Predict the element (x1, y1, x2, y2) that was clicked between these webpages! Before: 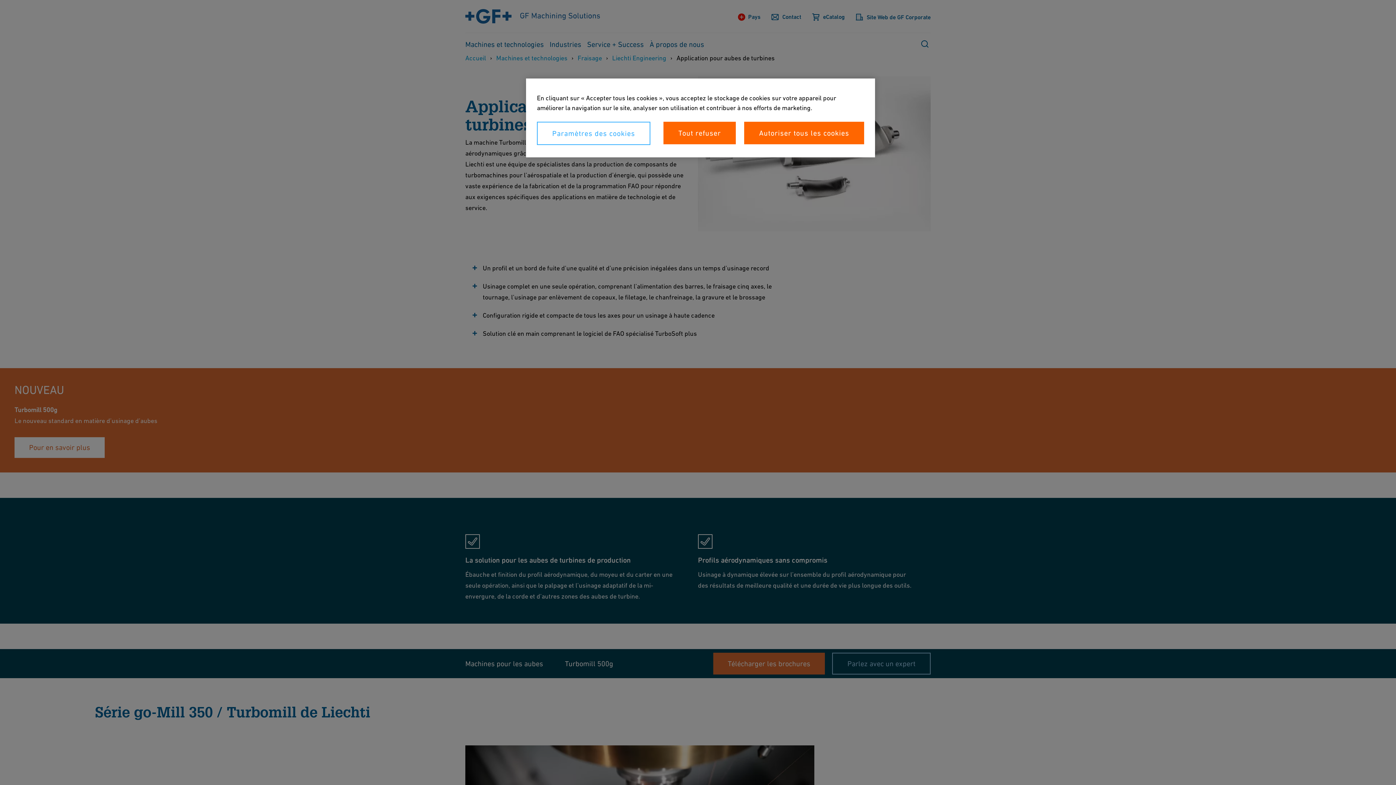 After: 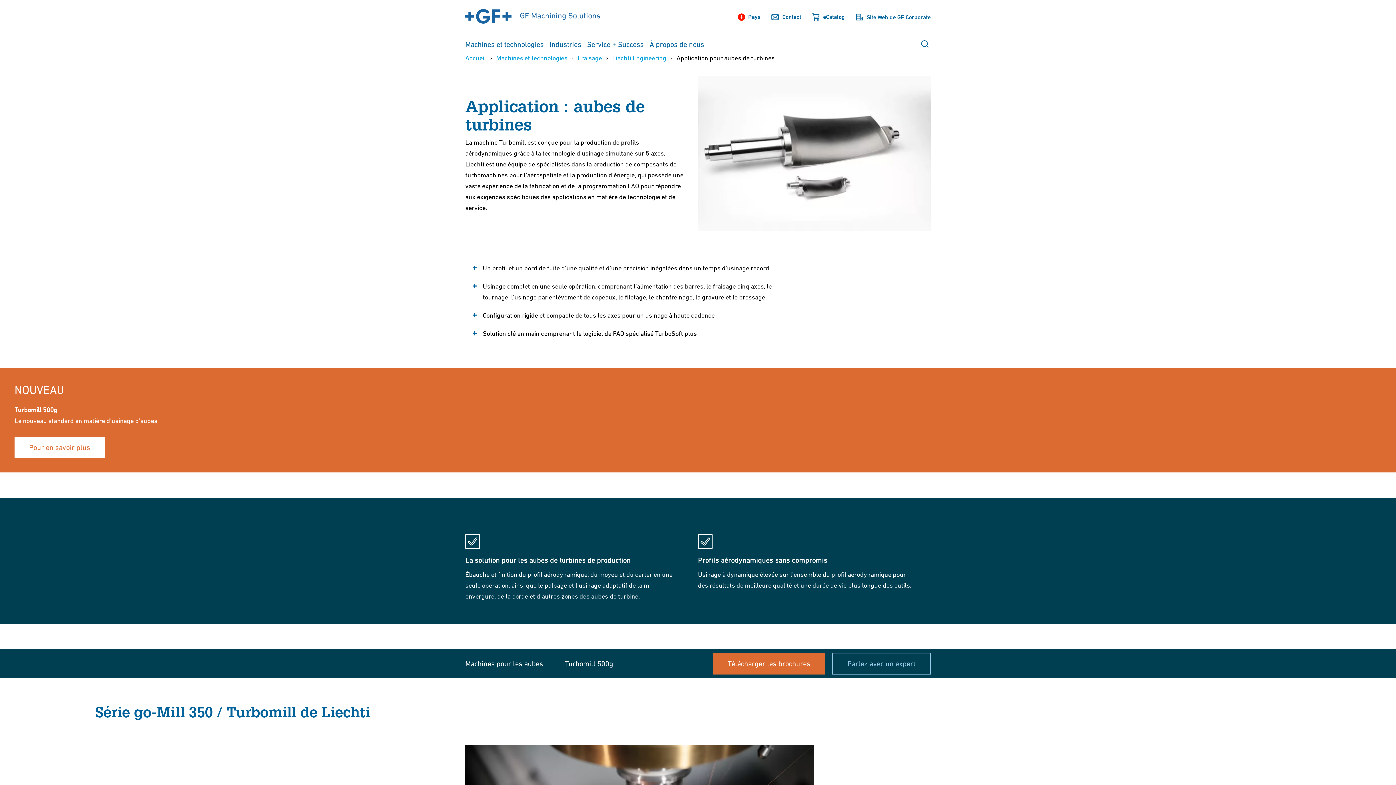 Action: label: Tout refuser bbox: (663, 121, 736, 144)